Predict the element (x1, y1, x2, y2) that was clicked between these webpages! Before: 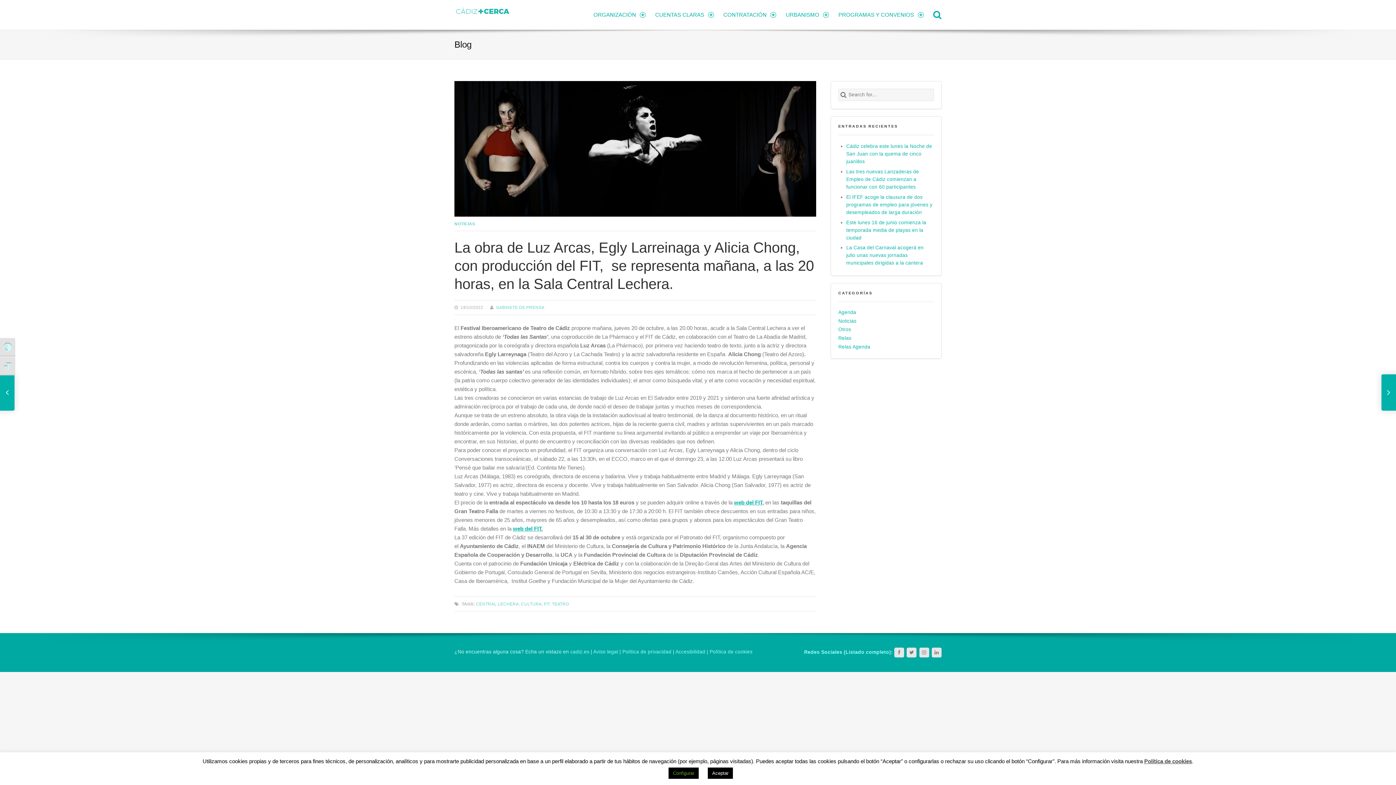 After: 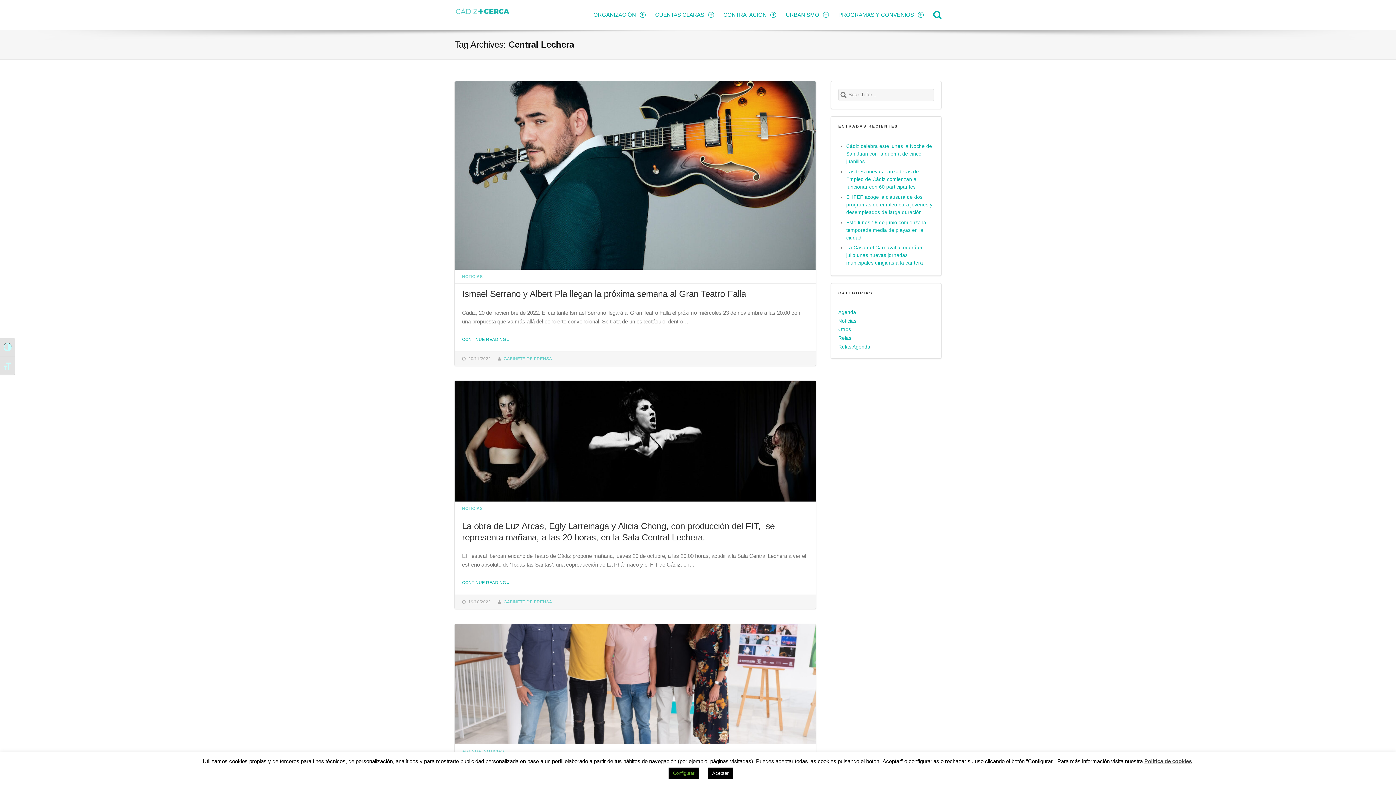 Action: bbox: (476, 601, 519, 606) label: CENTRAL LECHERA